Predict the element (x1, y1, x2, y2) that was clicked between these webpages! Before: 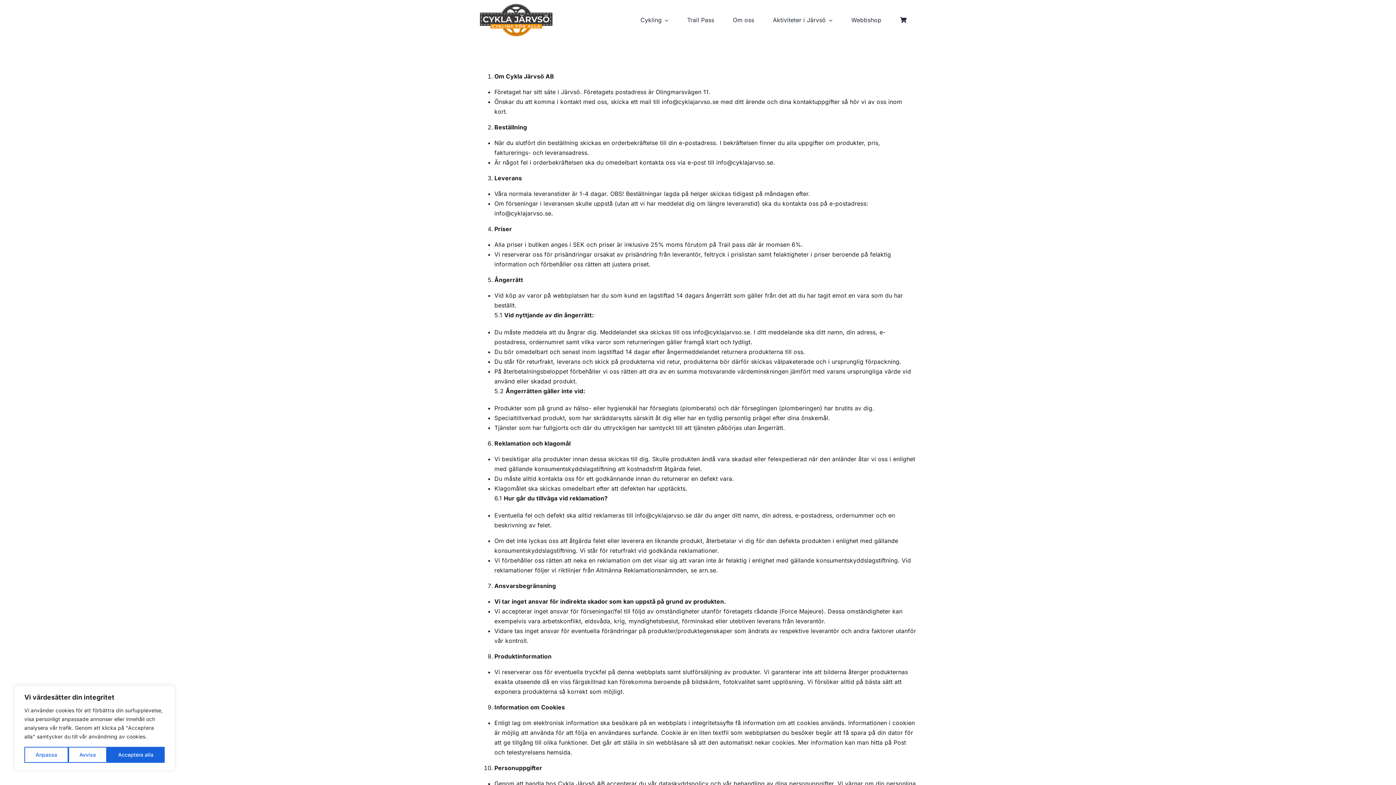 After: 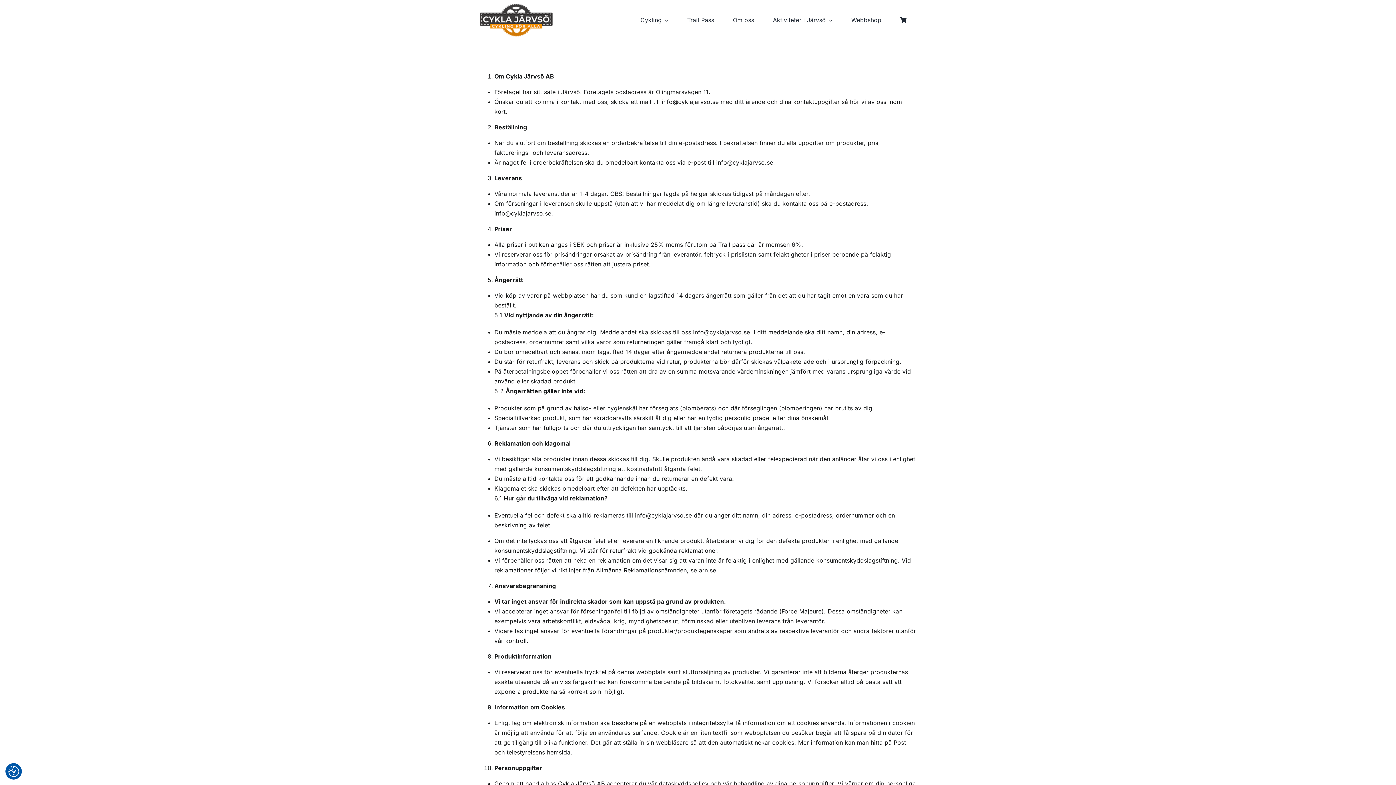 Action: bbox: (107, 747, 164, 763) label: Acceptera alla